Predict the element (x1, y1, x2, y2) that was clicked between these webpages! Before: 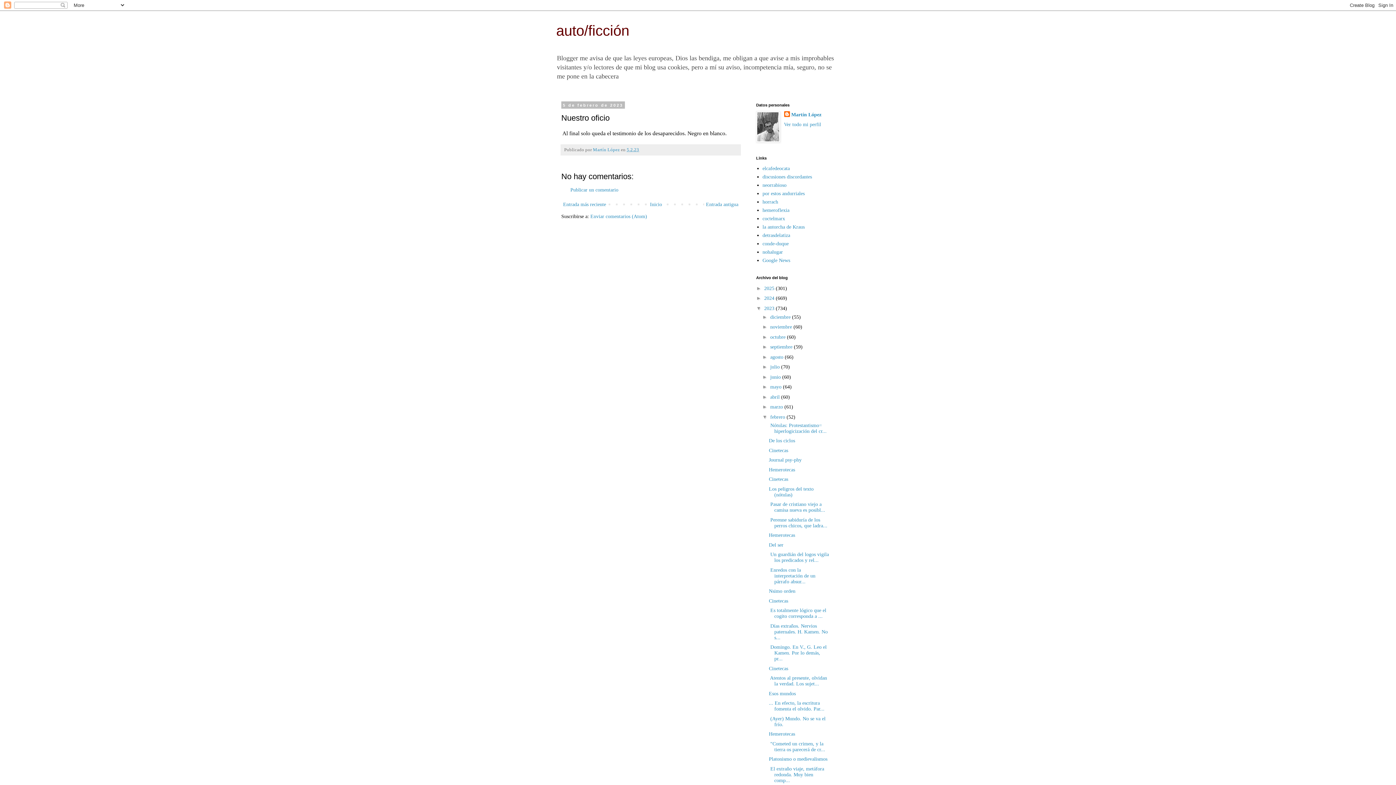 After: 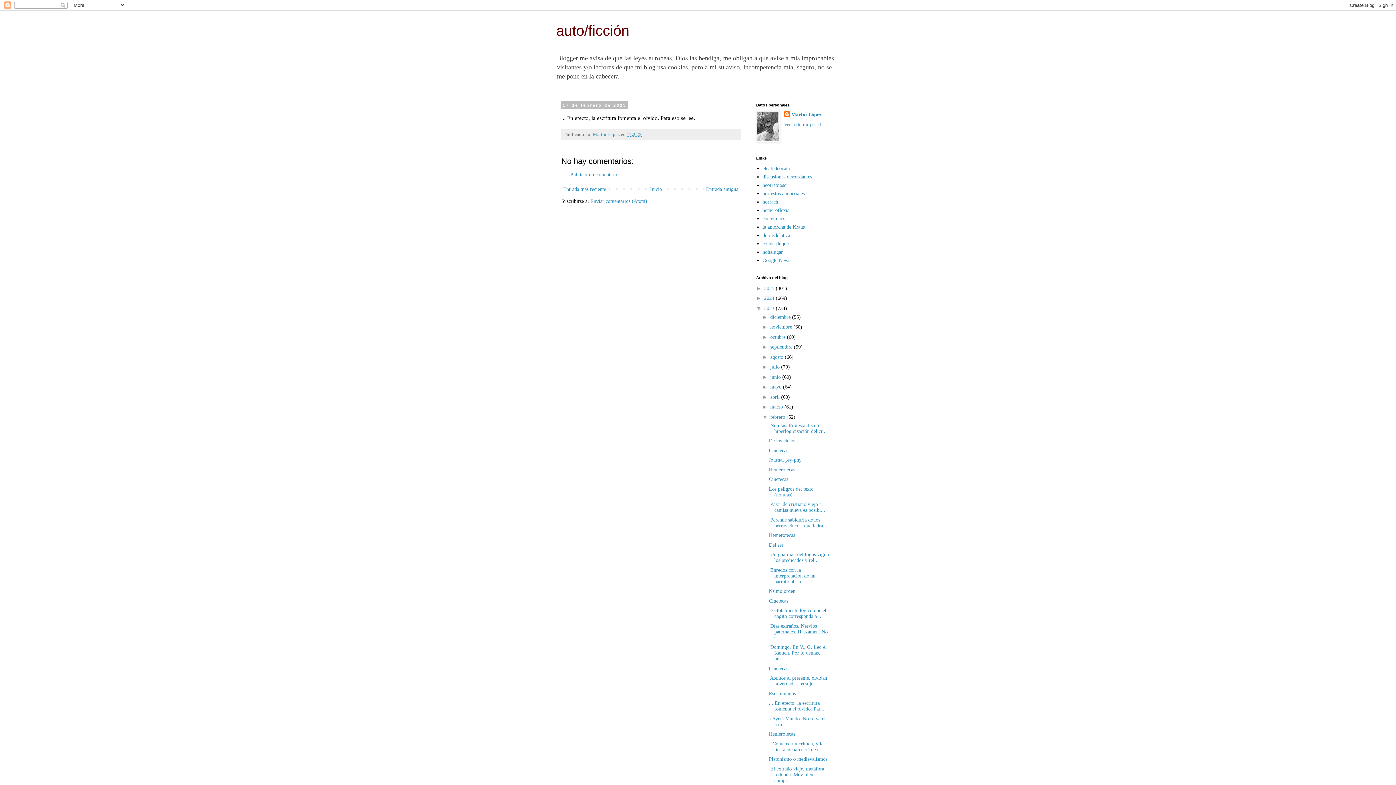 Action: bbox: (769, 700, 824, 712) label: ... En efecto, la escritura fomenta el olvido. Par...